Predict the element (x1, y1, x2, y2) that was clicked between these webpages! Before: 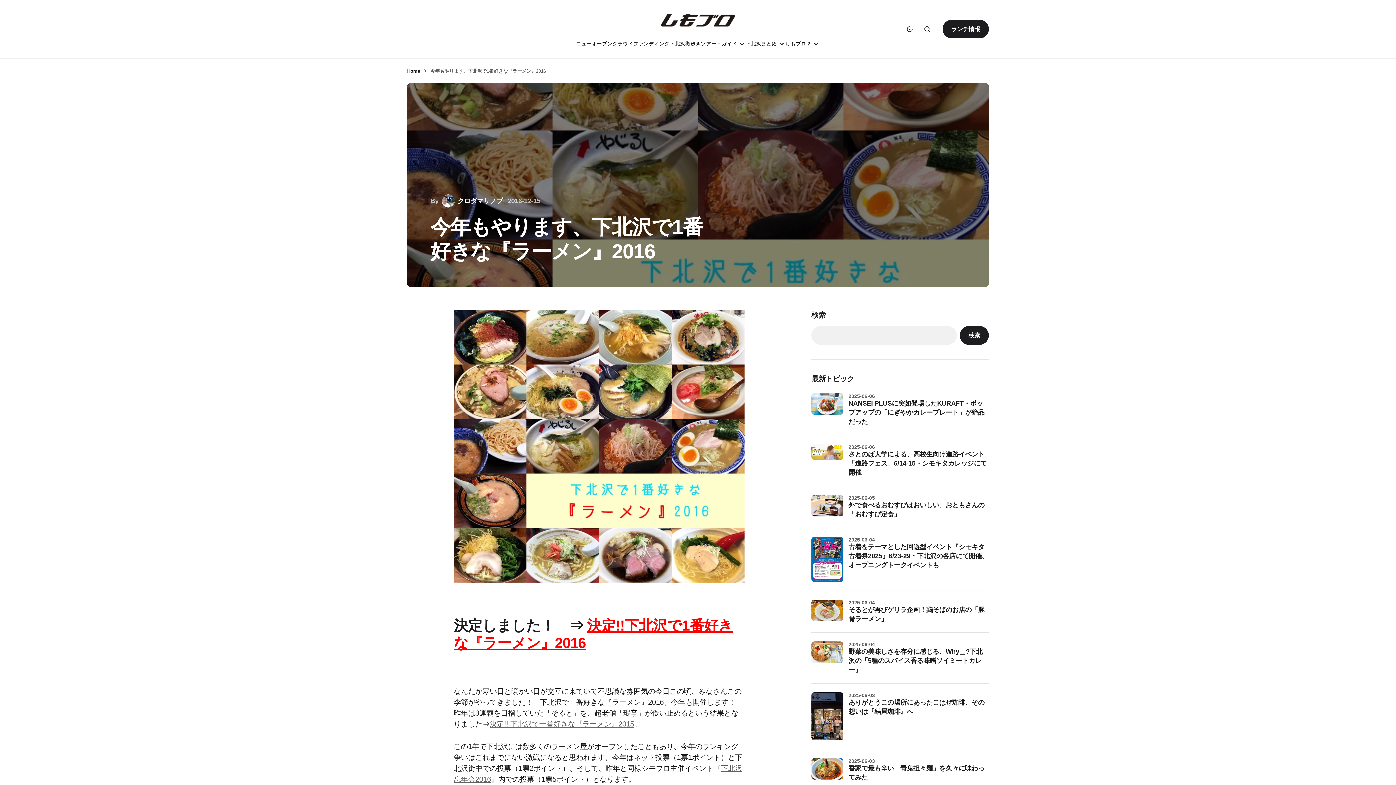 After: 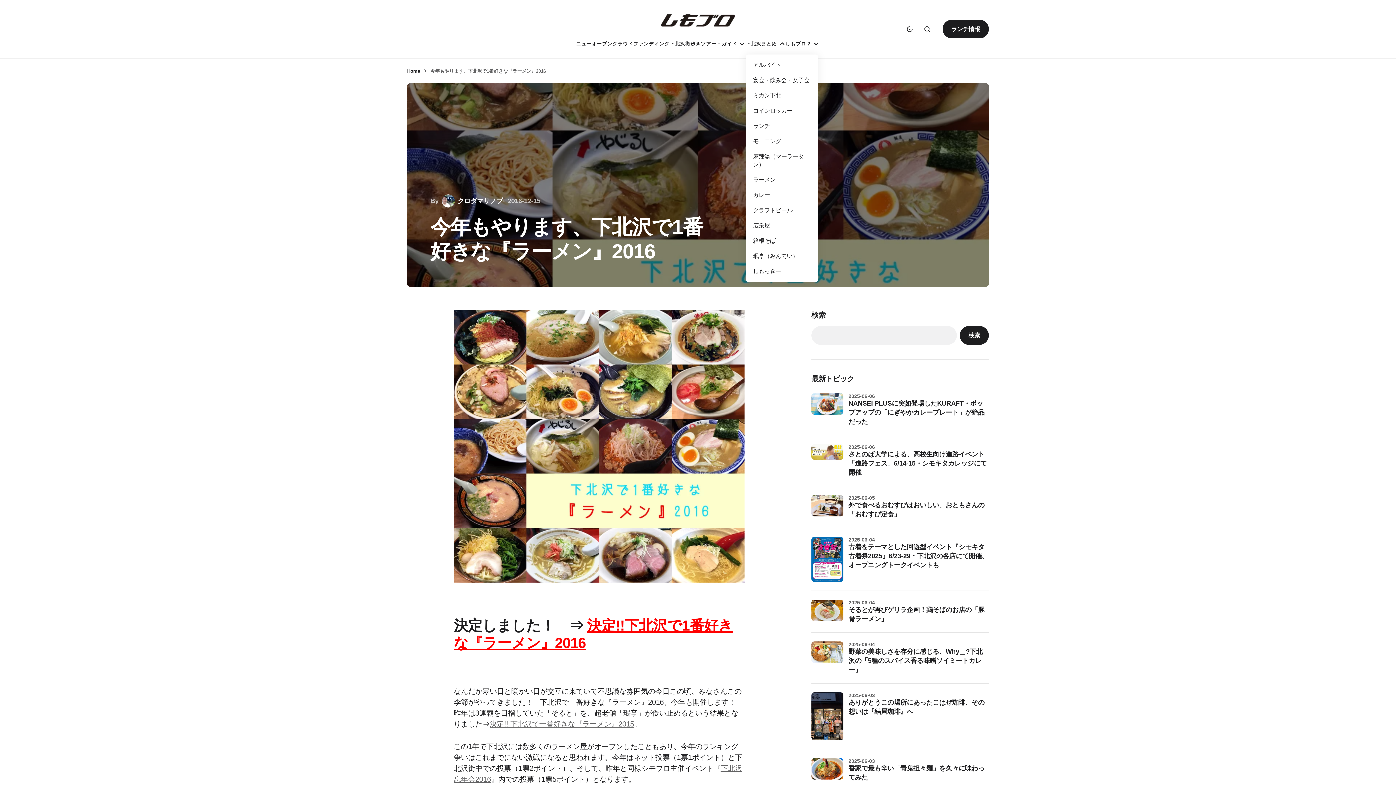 Action: bbox: (745, 28, 785, 58) label: 下北沢まとめ